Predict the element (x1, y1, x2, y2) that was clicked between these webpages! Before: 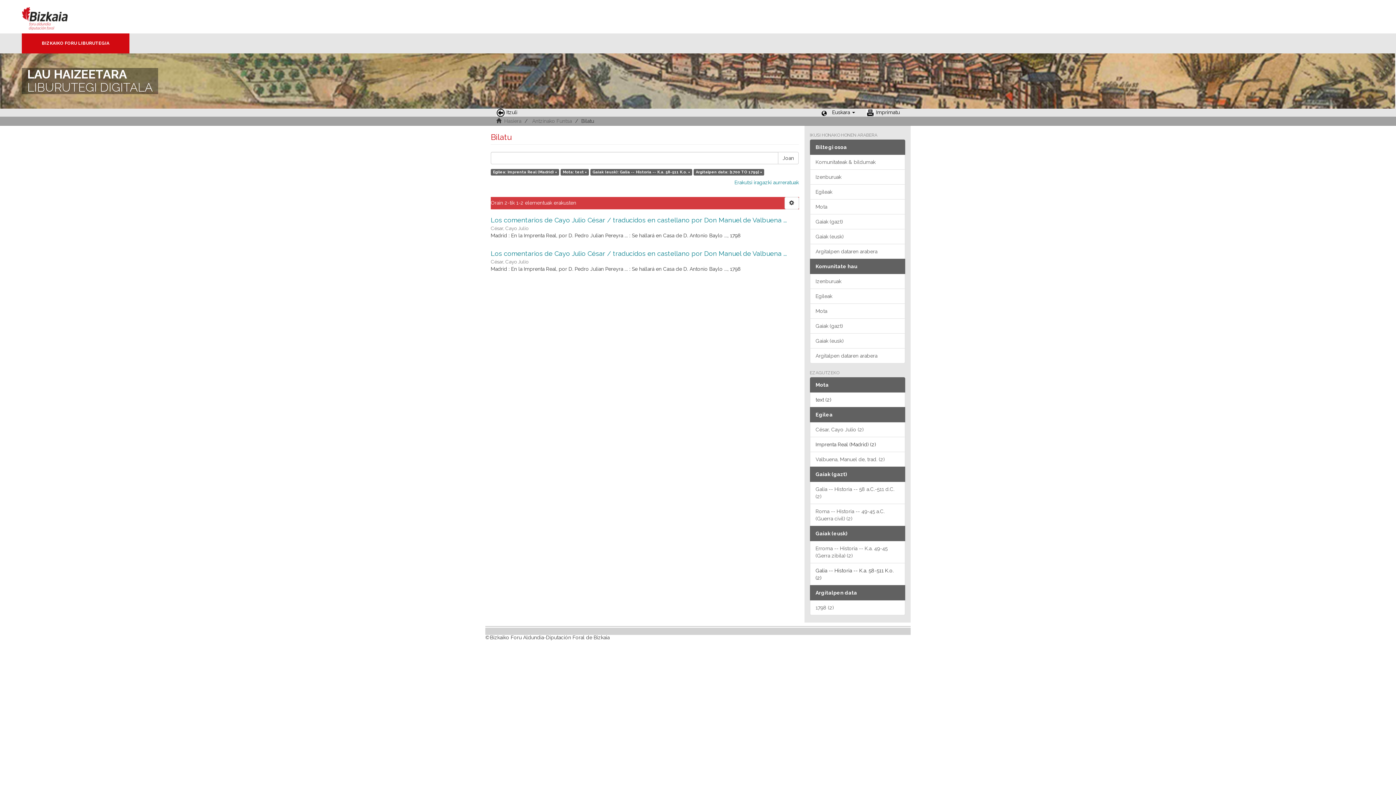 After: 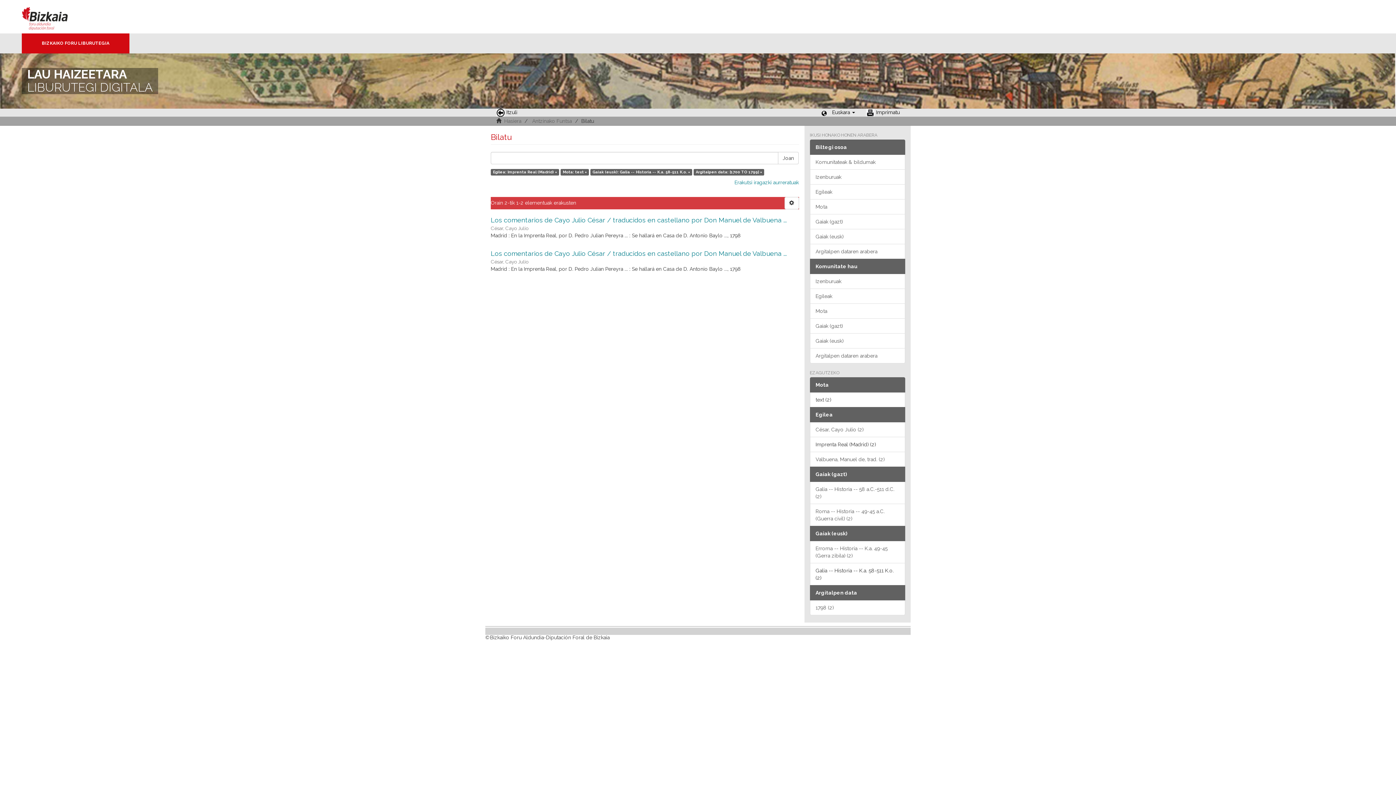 Action: label: Egilea bbox: (810, 407, 905, 422)